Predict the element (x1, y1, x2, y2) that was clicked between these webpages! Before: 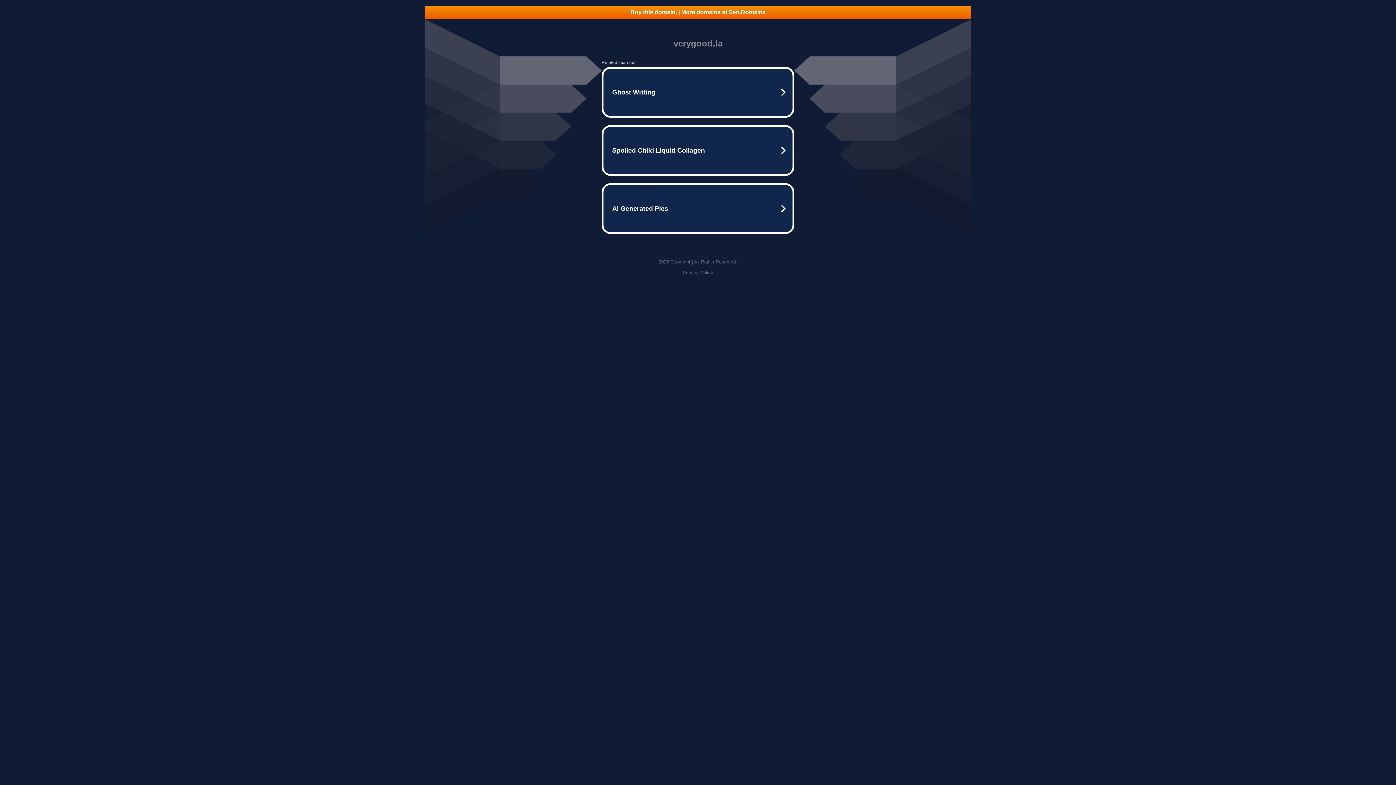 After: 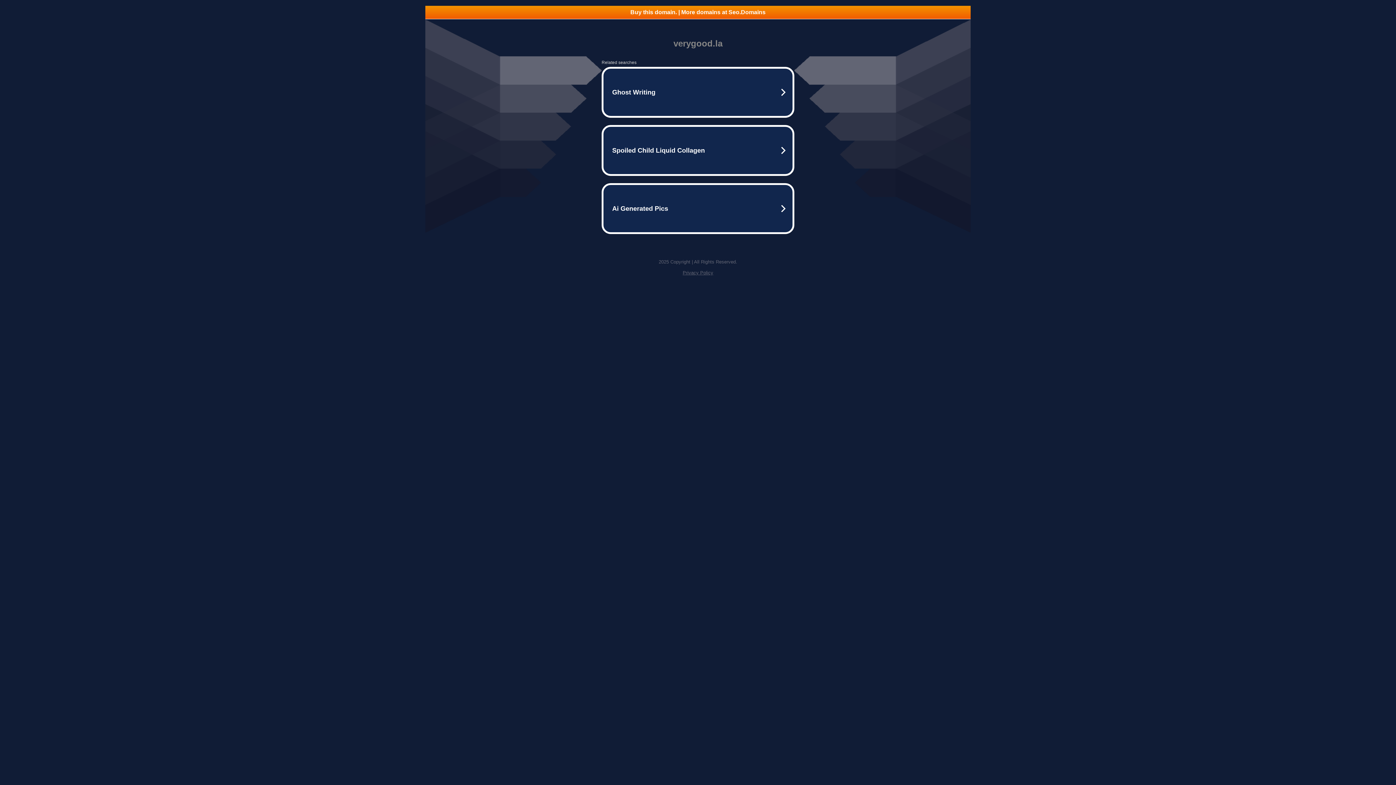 Action: label: Privacy Policy bbox: (682, 270, 713, 275)